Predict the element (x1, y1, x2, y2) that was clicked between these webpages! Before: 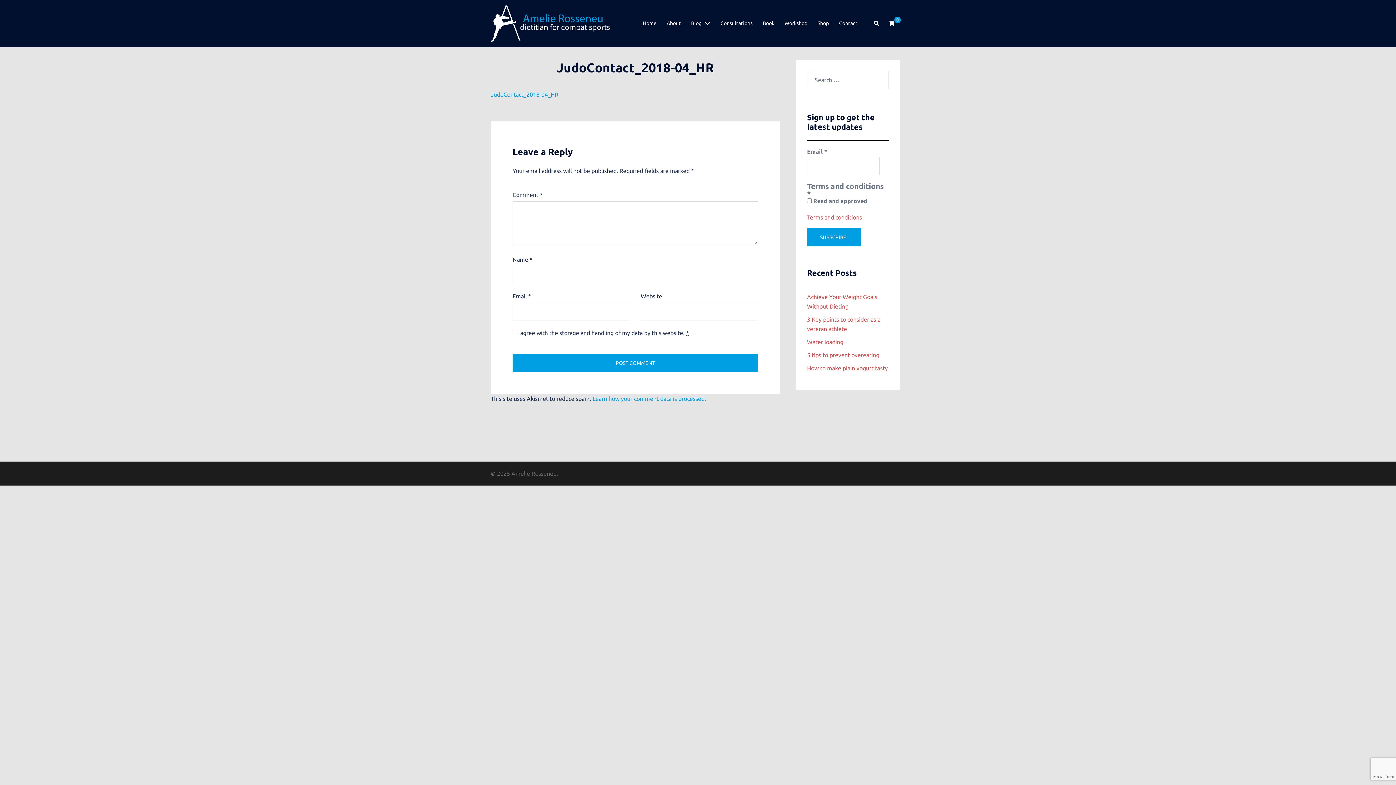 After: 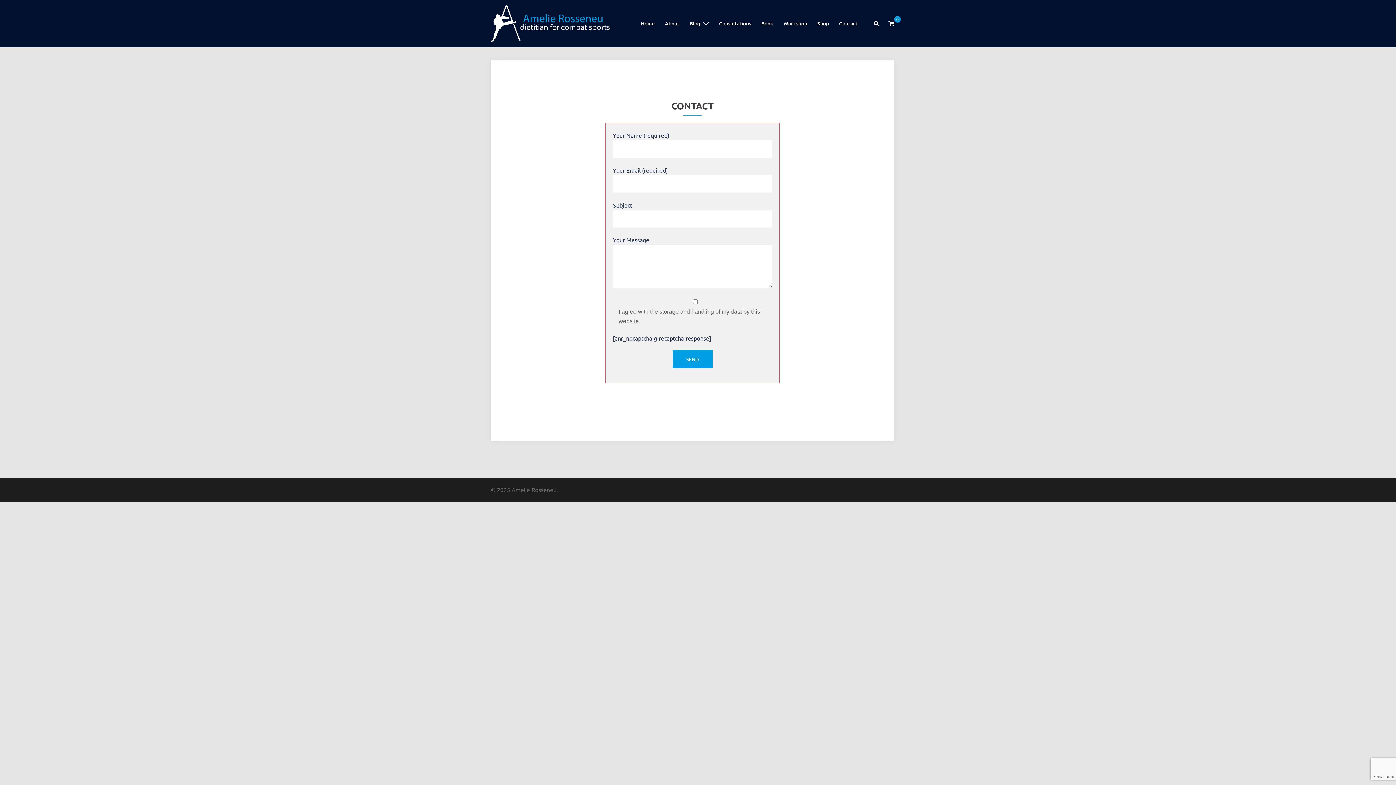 Action: bbox: (839, 19, 857, 27) label: Contact